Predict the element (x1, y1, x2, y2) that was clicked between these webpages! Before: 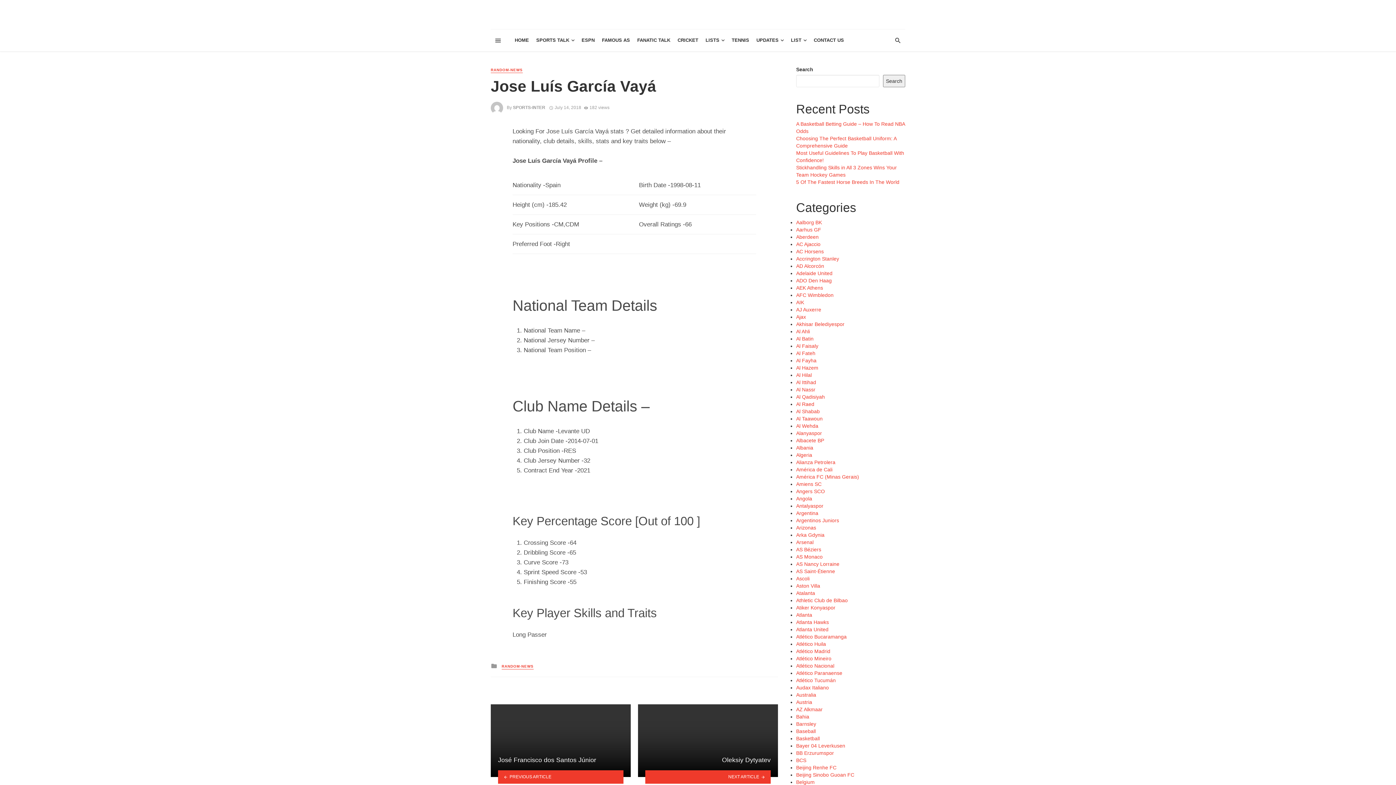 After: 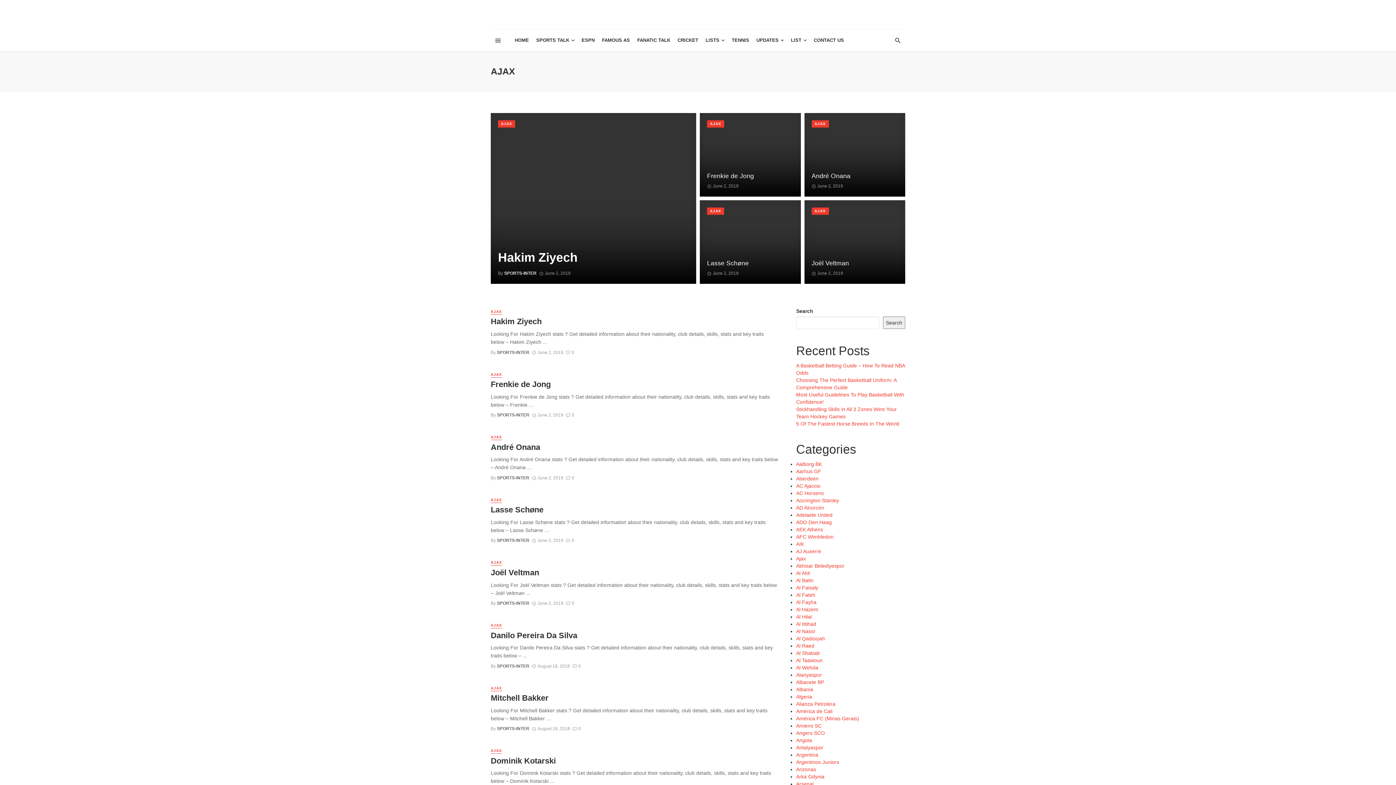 Action: label: Ajax bbox: (796, 314, 806, 320)